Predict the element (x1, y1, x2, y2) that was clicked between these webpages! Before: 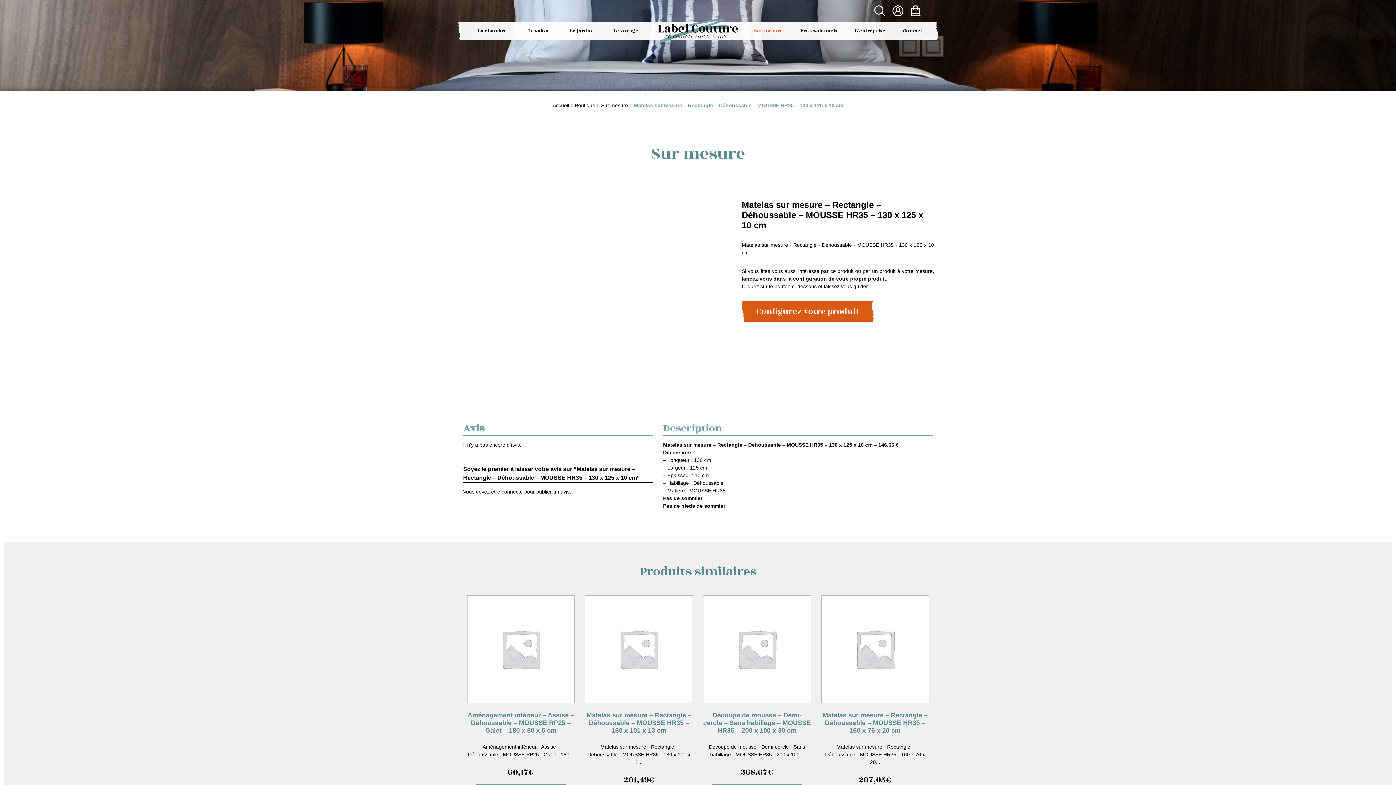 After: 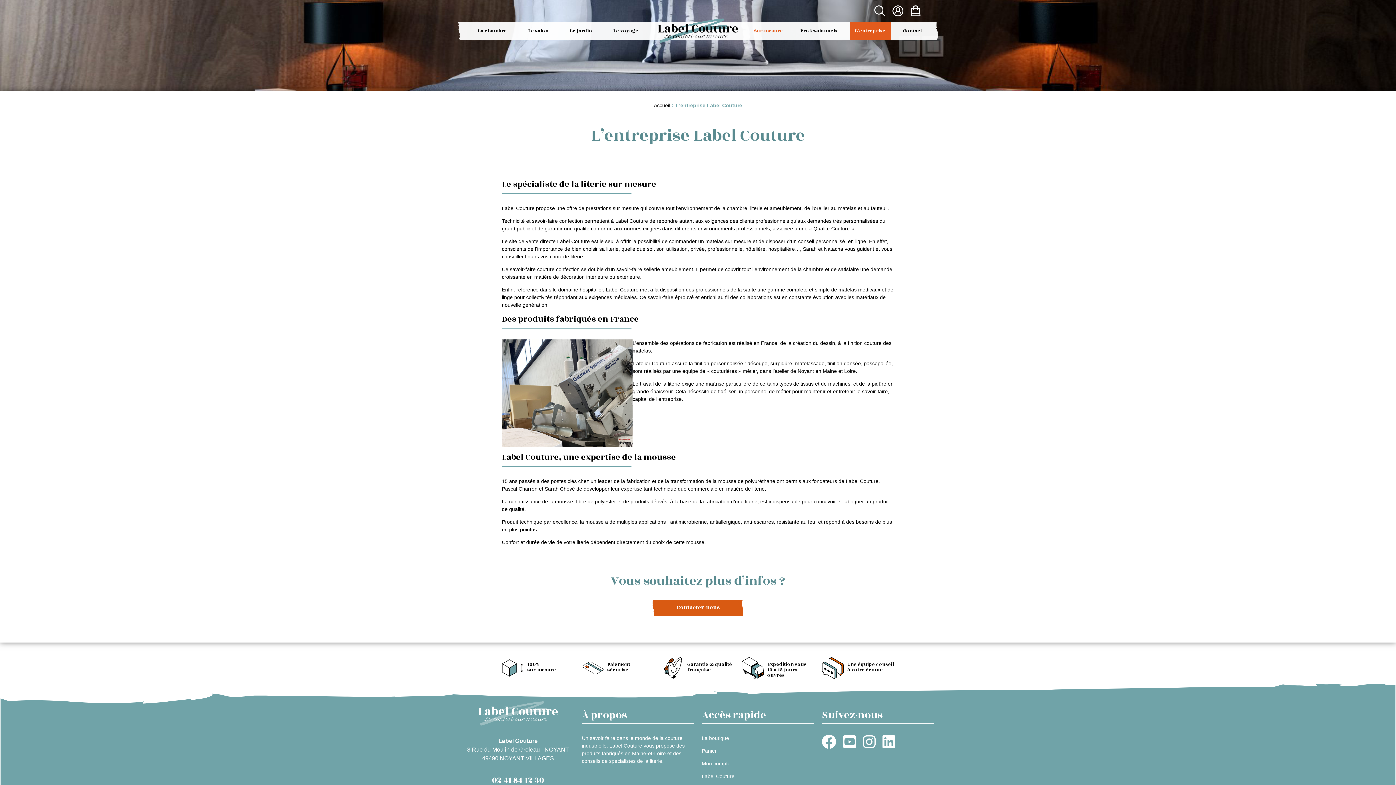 Action: bbox: (849, 21, 891, 40) label: L’entreprise